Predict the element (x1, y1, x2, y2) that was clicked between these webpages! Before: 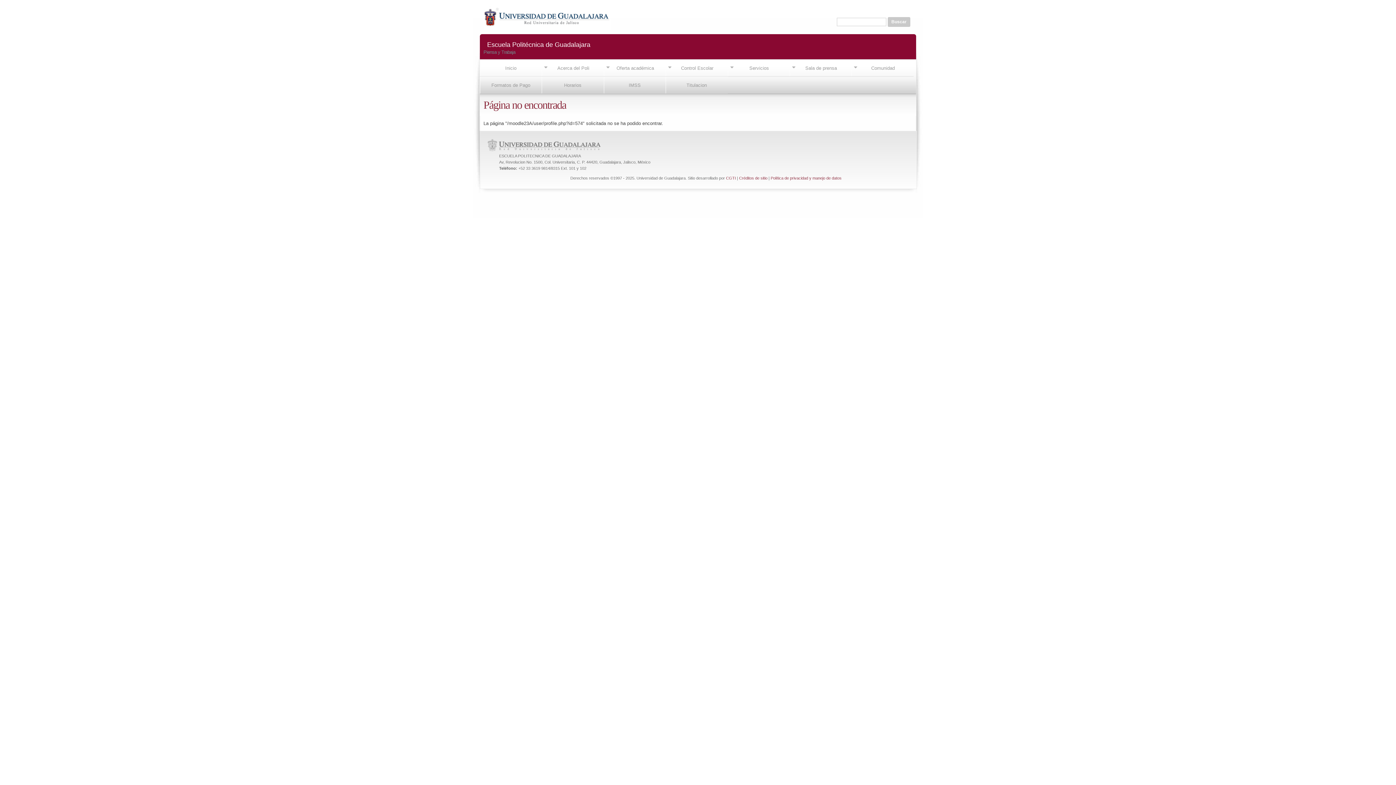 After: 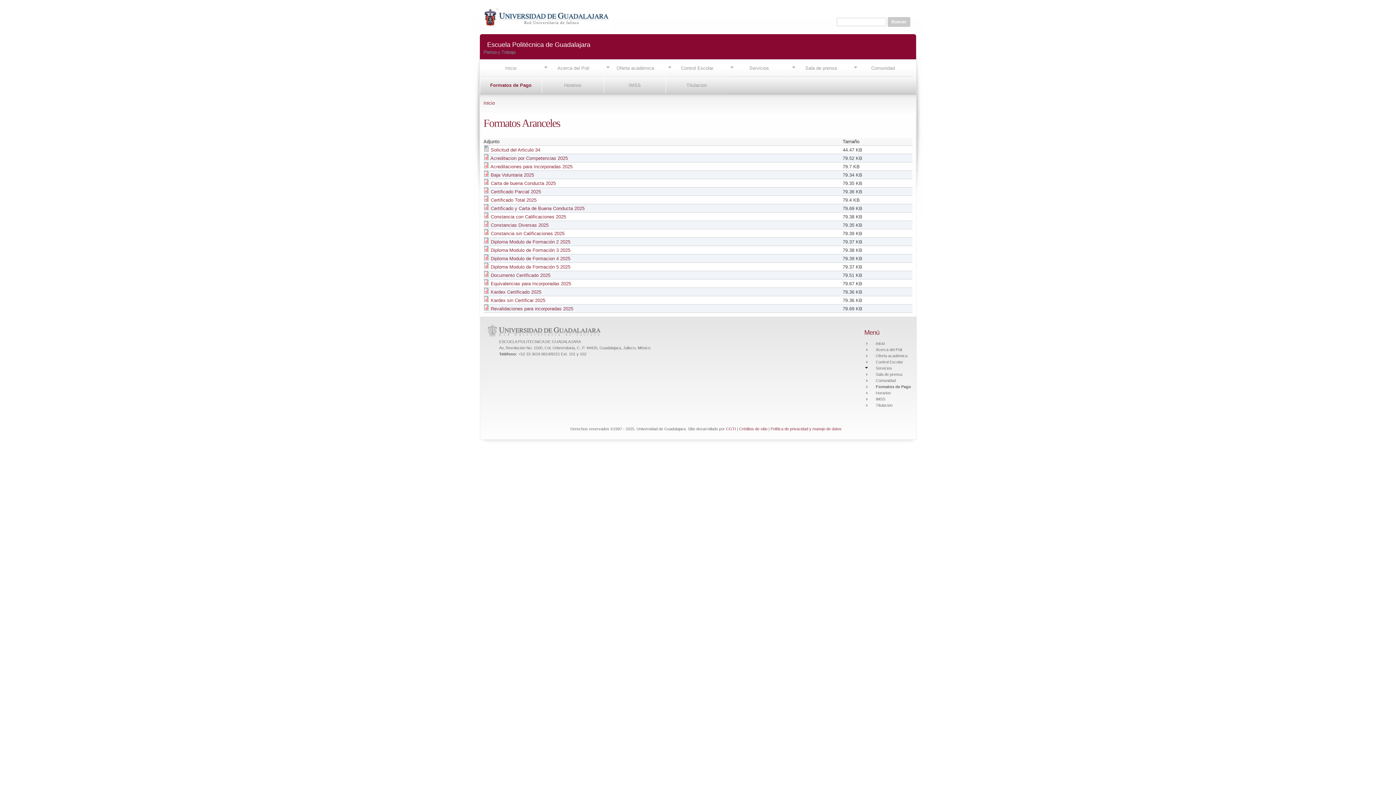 Action: label: Formatos de Pago bbox: (480, 81, 541, 89)